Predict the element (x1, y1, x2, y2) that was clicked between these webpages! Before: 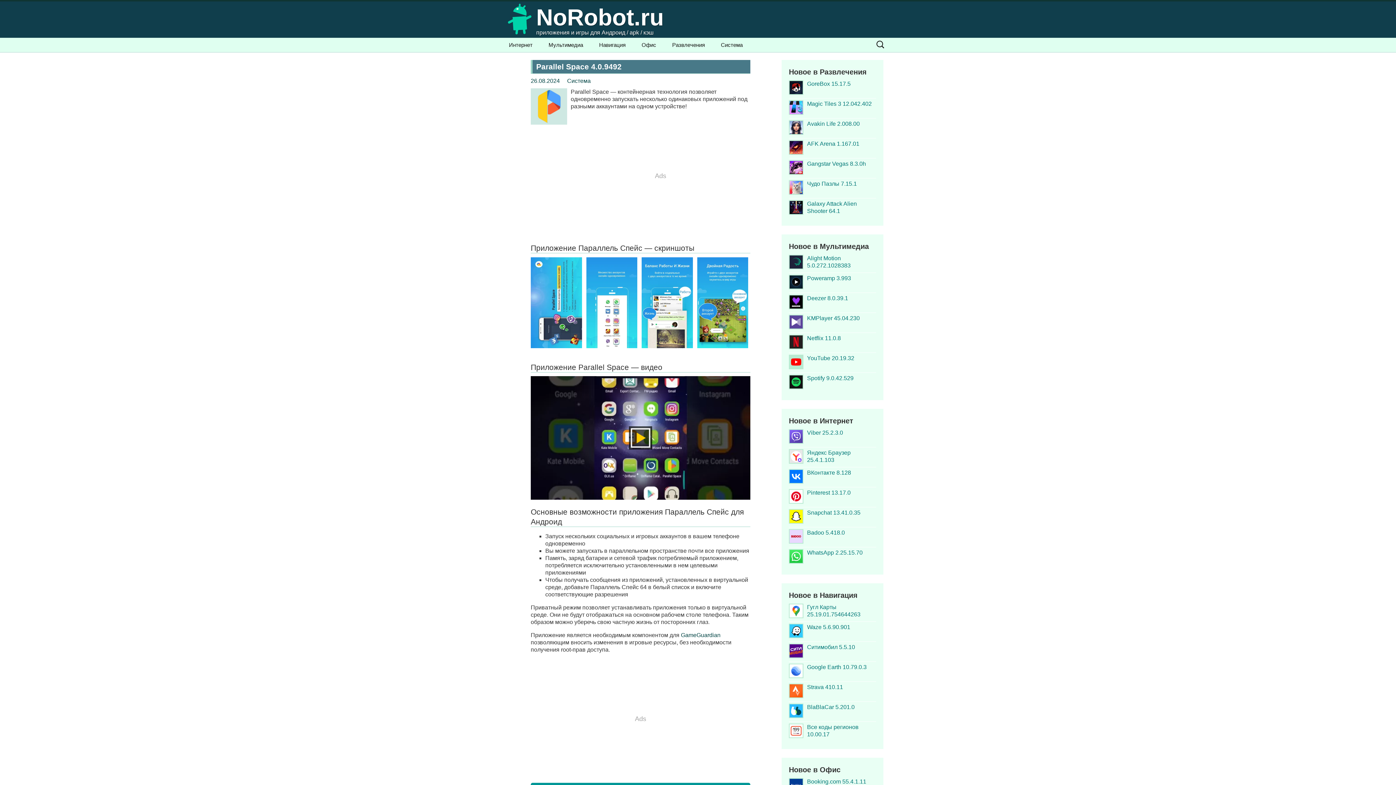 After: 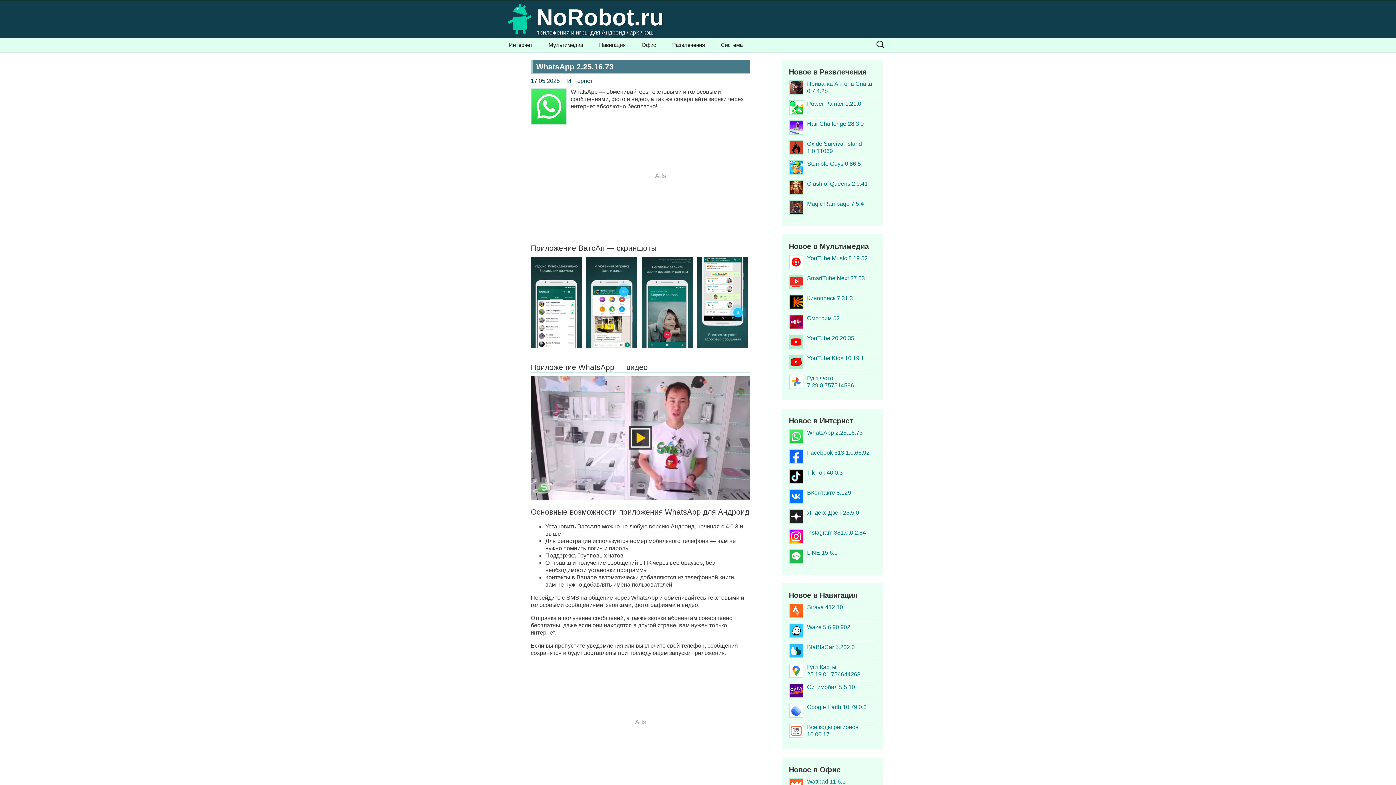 Action: bbox: (789, 549, 876, 556) label: WhatsApp 2.25.15.70